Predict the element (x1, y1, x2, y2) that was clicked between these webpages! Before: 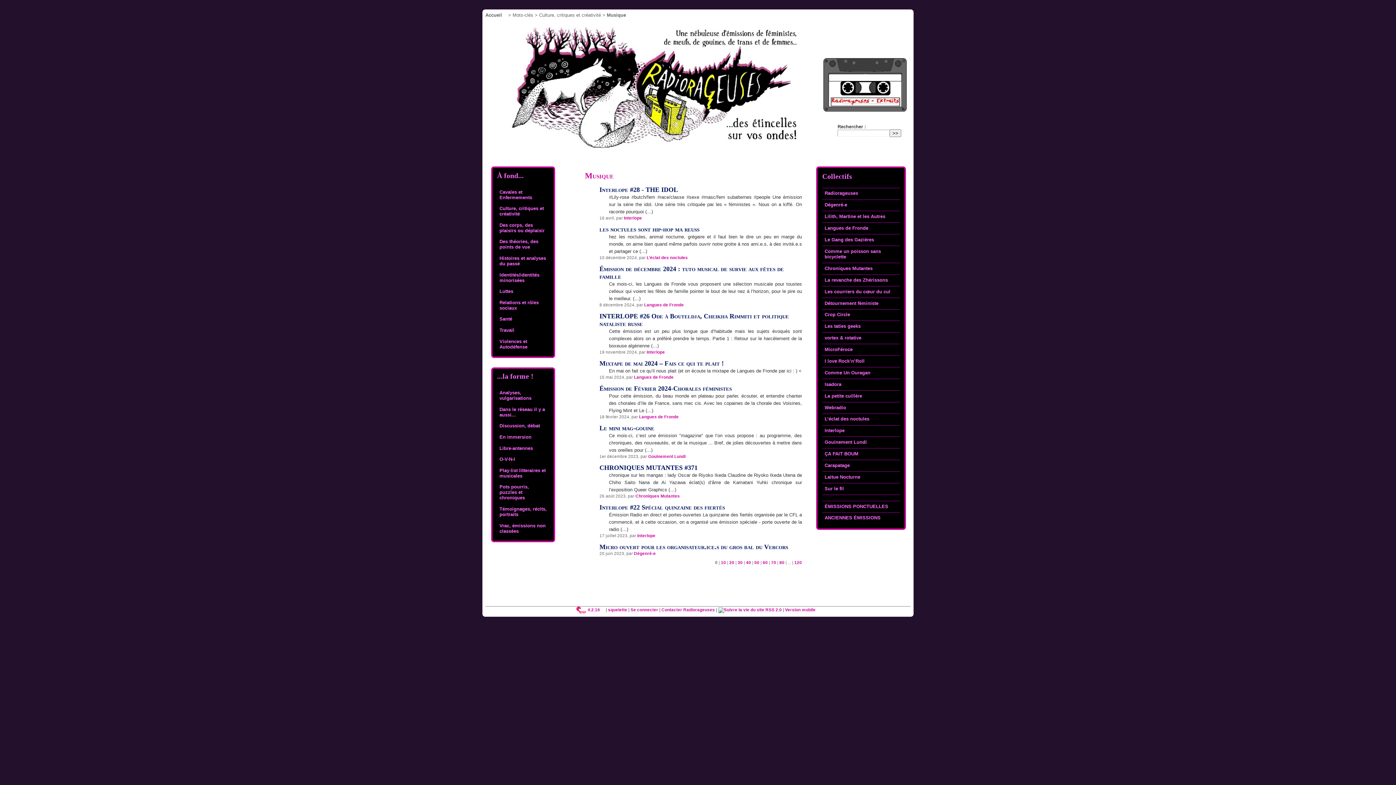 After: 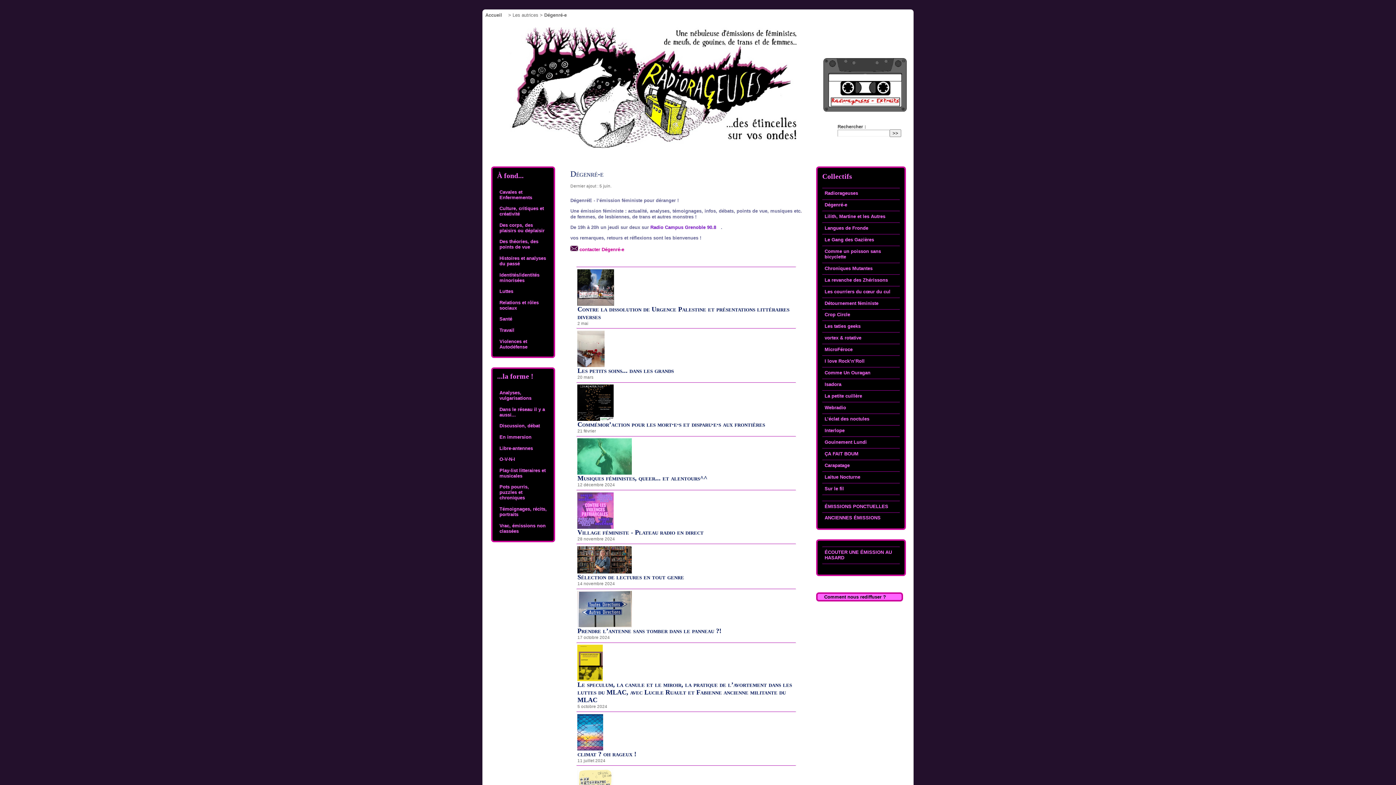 Action: label: Dégenré-e bbox: (634, 551, 656, 556)